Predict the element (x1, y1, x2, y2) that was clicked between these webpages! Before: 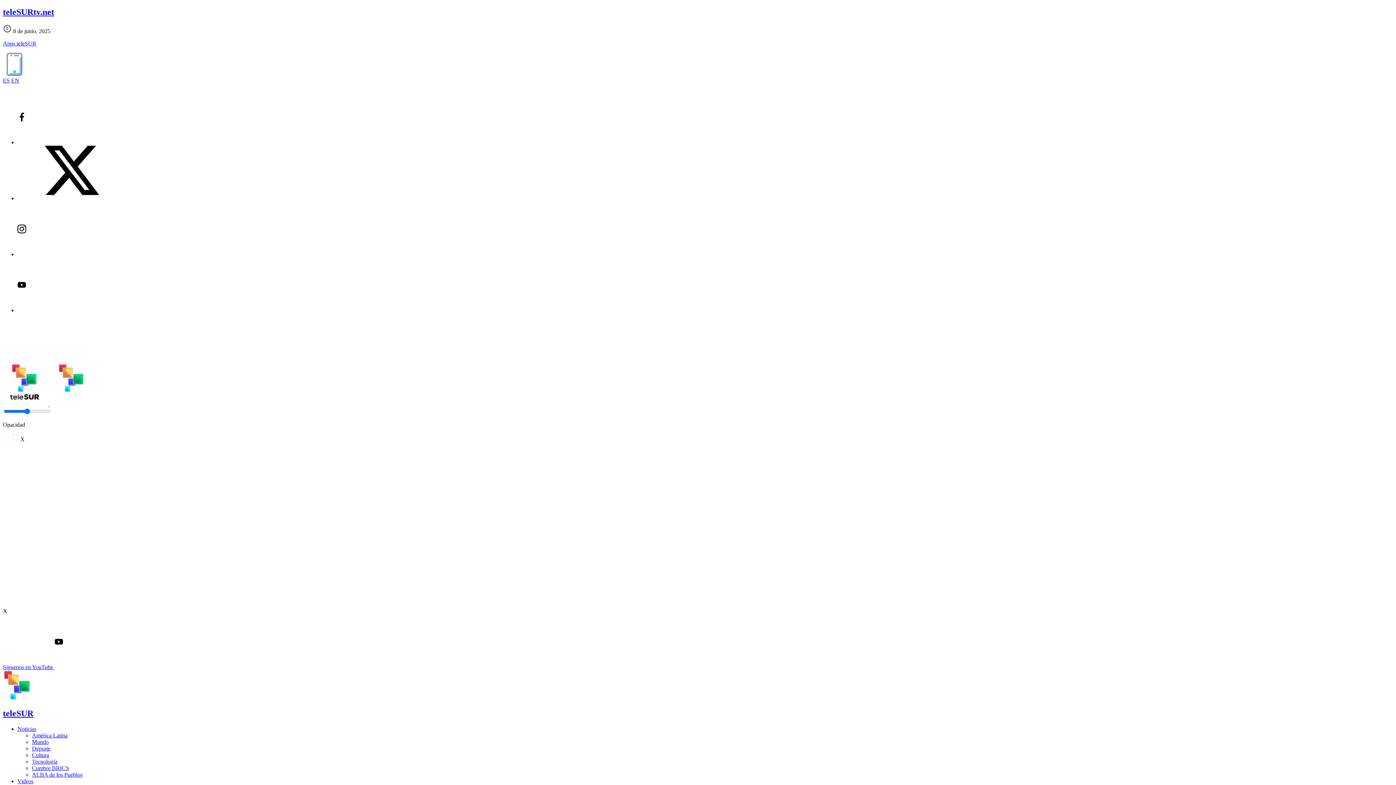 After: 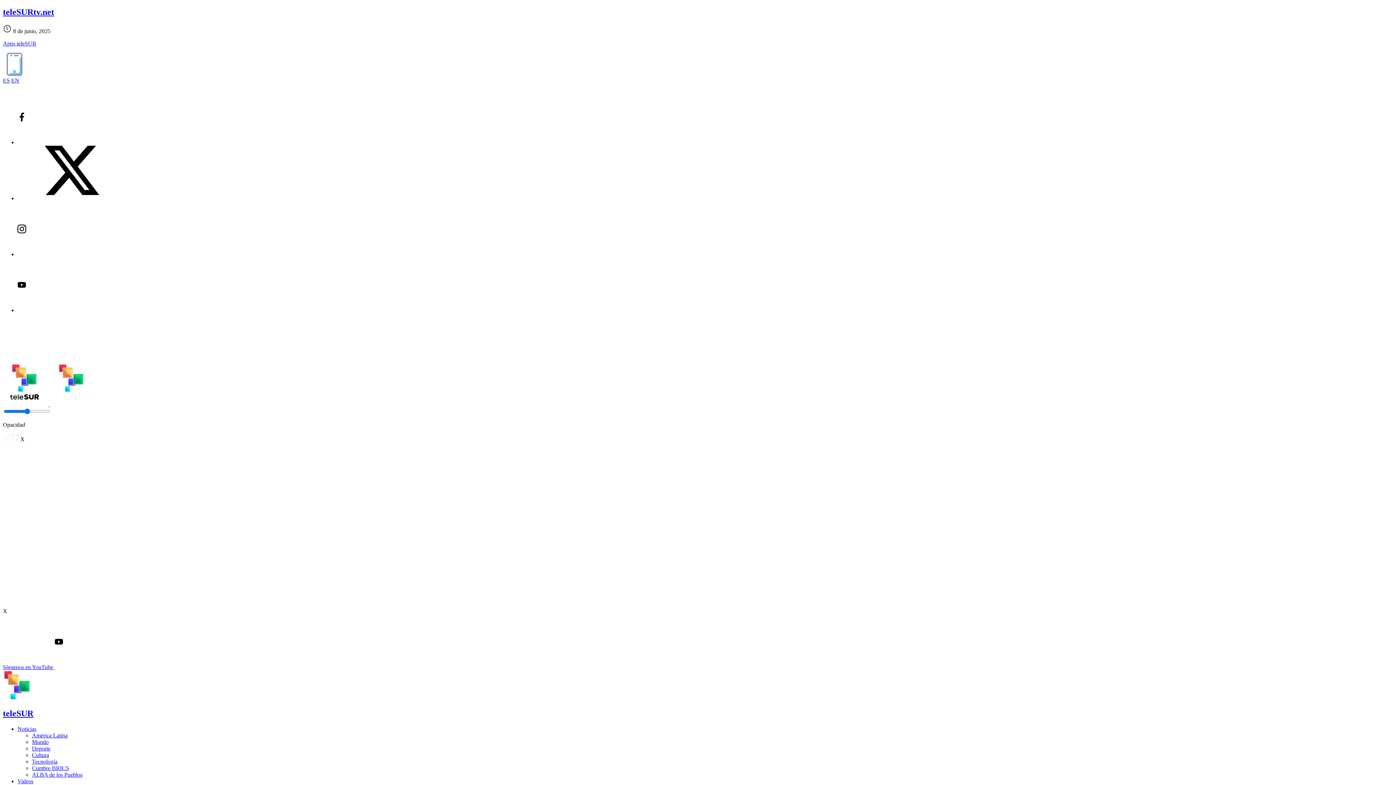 Action: label: ALBA de los Pueblos bbox: (32, 771, 82, 778)